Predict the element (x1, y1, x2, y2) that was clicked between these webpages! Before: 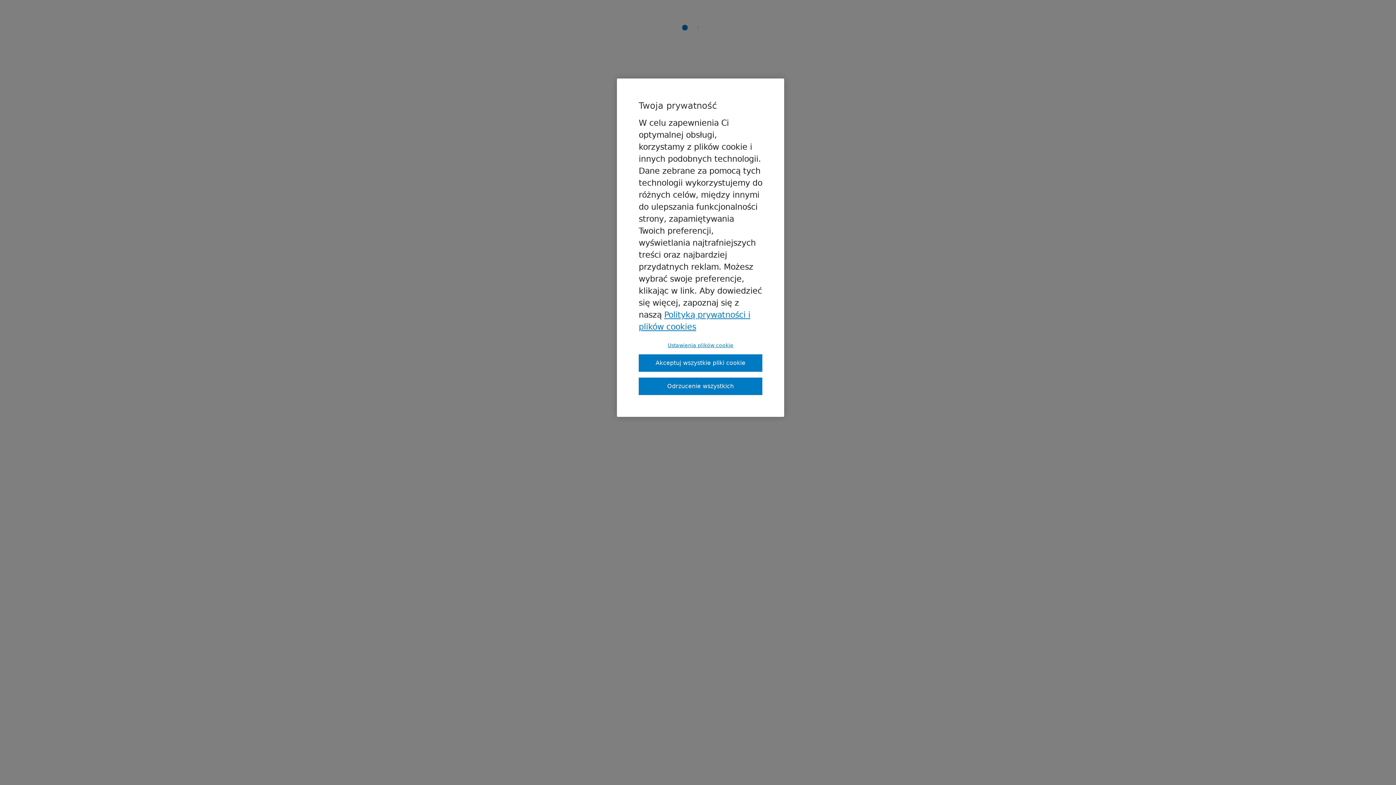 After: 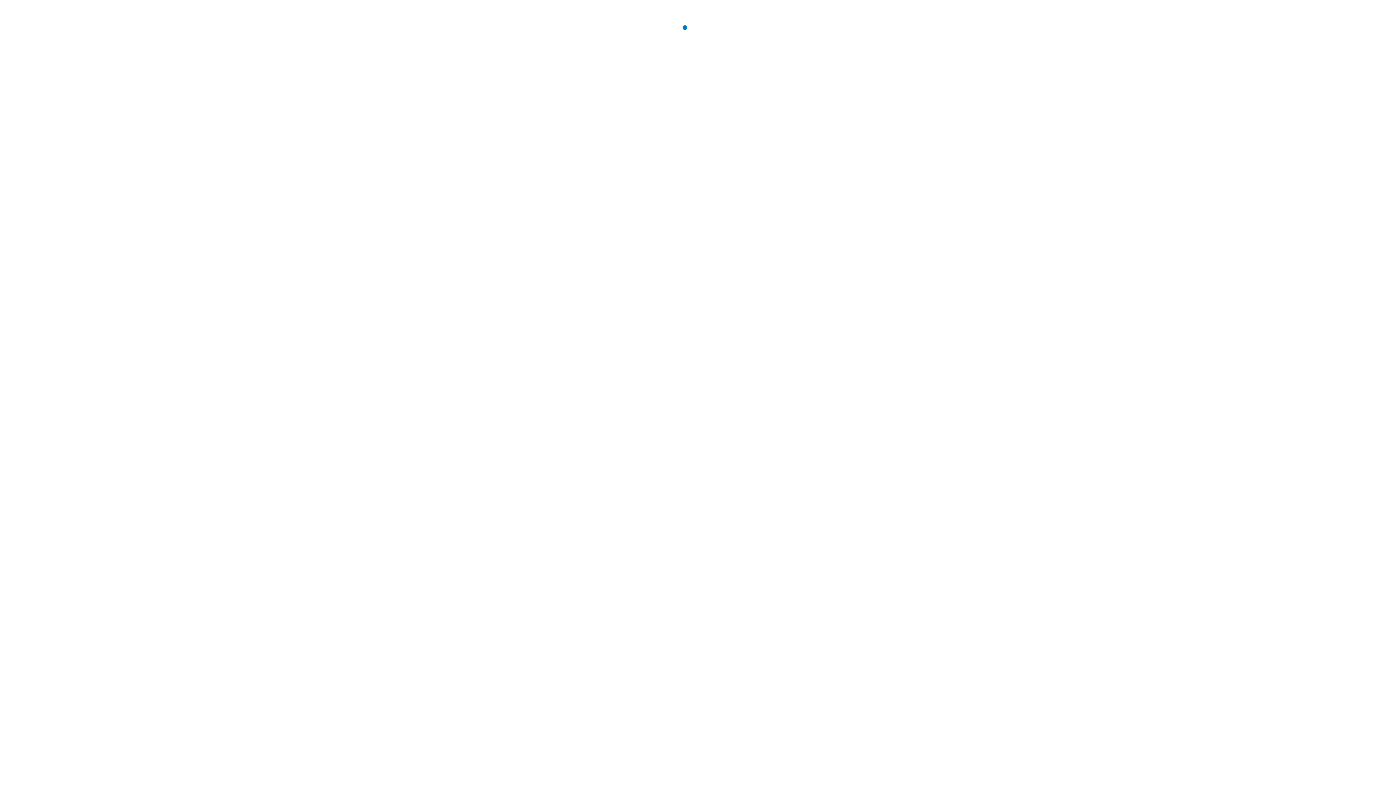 Action: label: Akceptuj wszystkie pliki cookie bbox: (638, 354, 762, 372)